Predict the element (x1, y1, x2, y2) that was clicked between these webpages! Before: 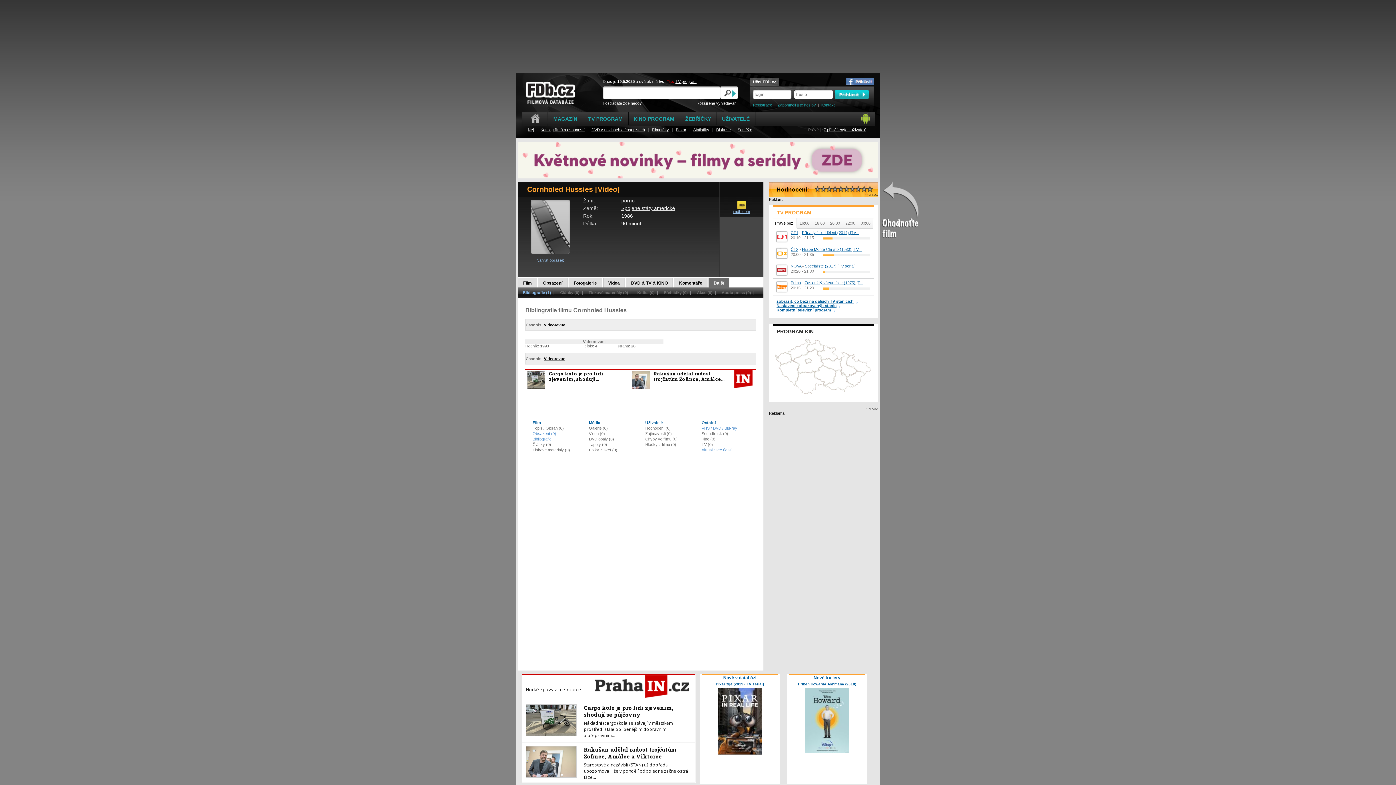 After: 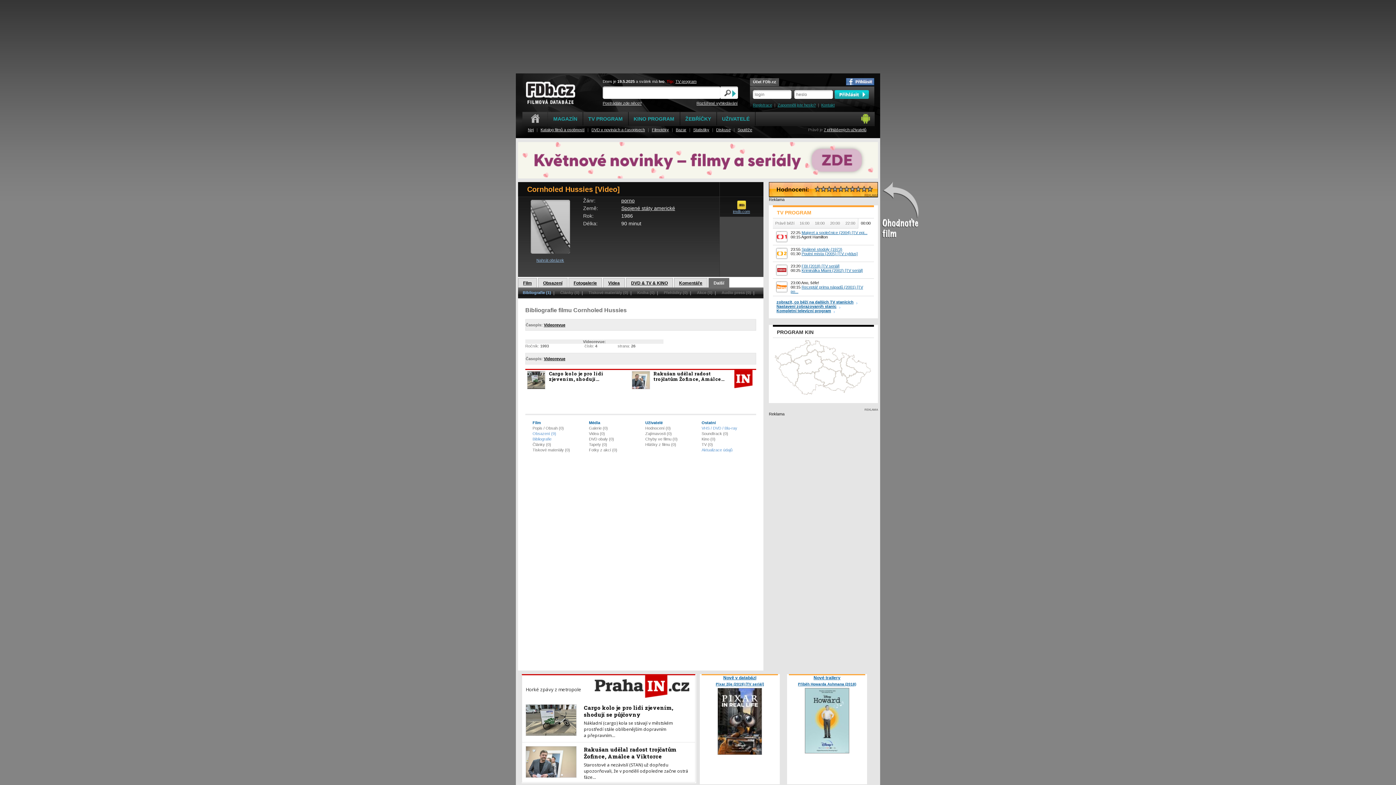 Action: label: 00:00 bbox: (858, 218, 873, 228)